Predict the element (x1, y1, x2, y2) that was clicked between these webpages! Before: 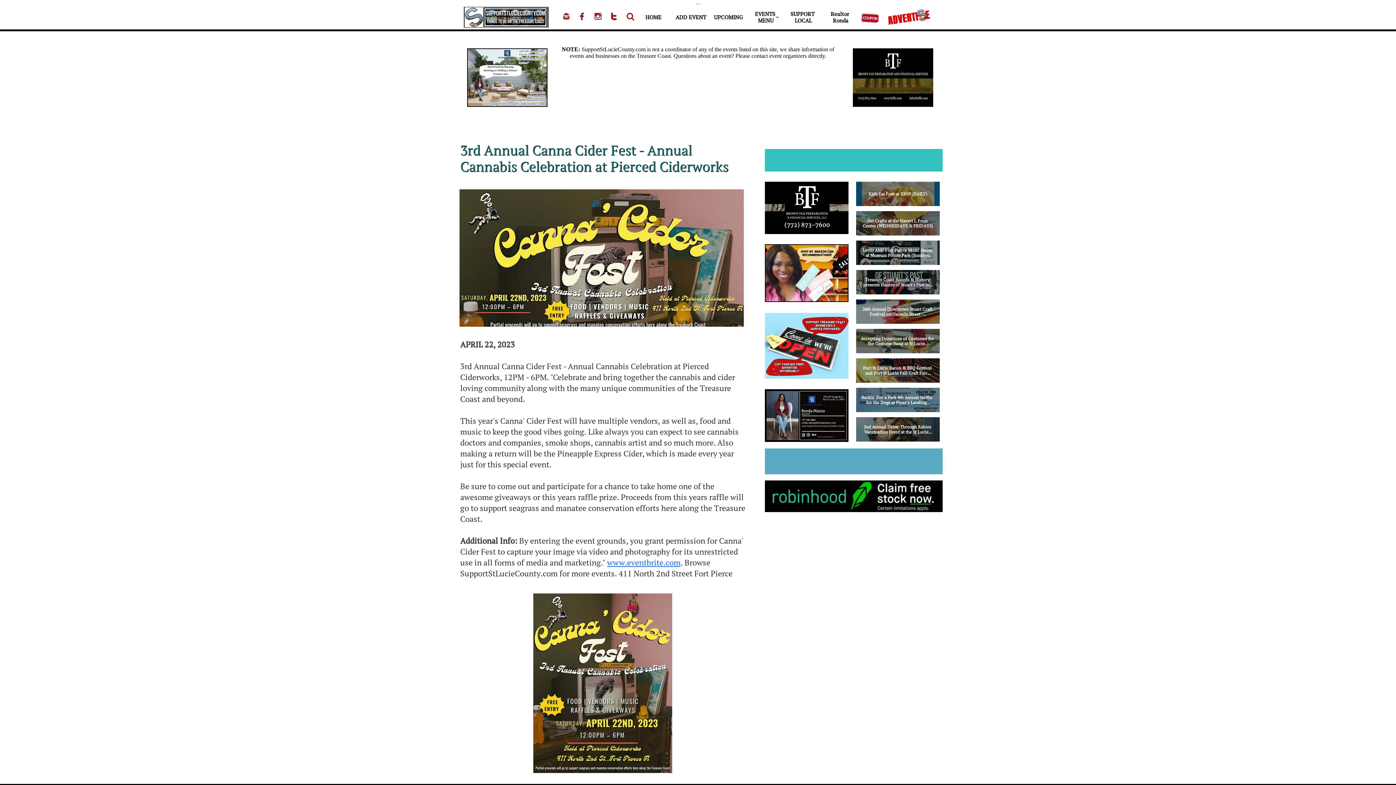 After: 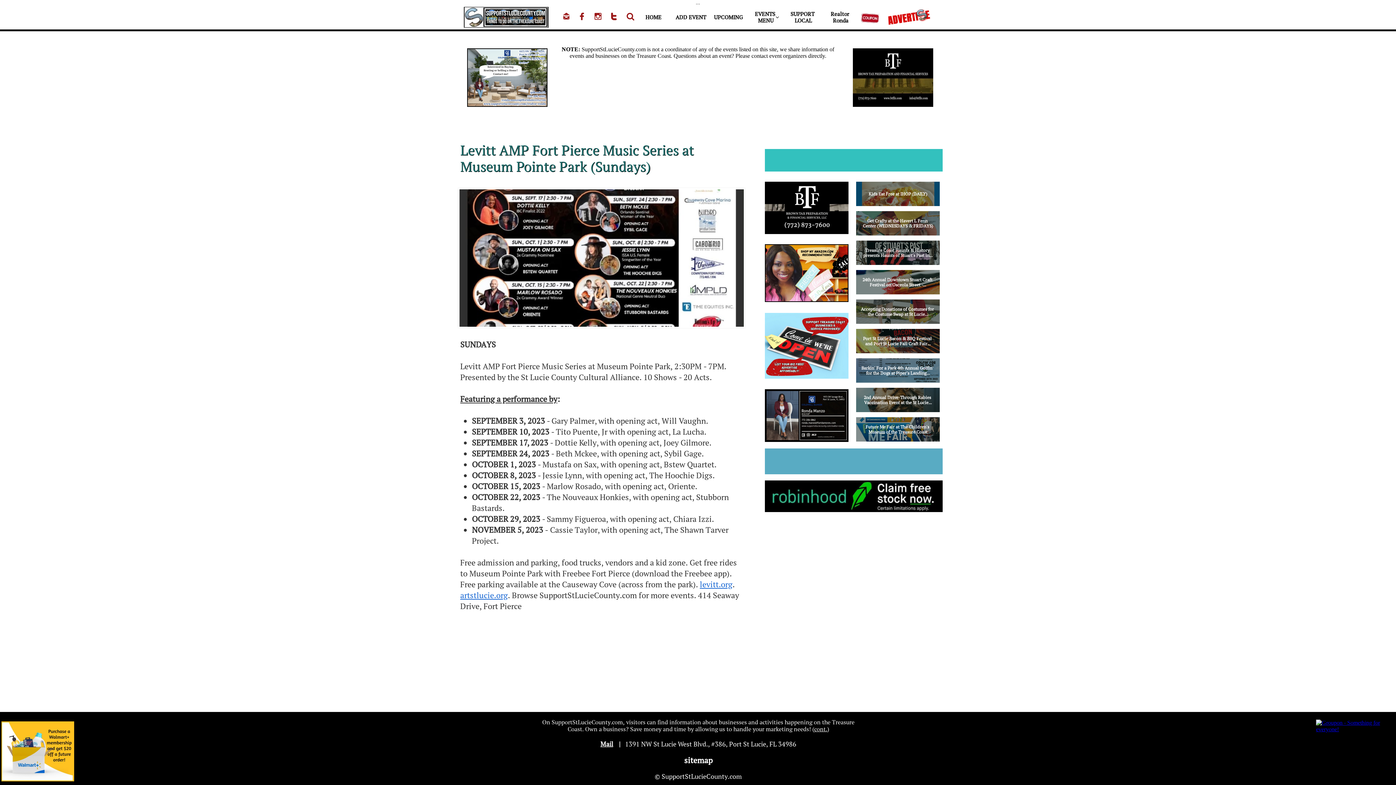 Action: label: Levitt AMP Fort Pierce Music Series at Museum Pointe Park (Sundays) bbox: (856, 240, 940, 265)